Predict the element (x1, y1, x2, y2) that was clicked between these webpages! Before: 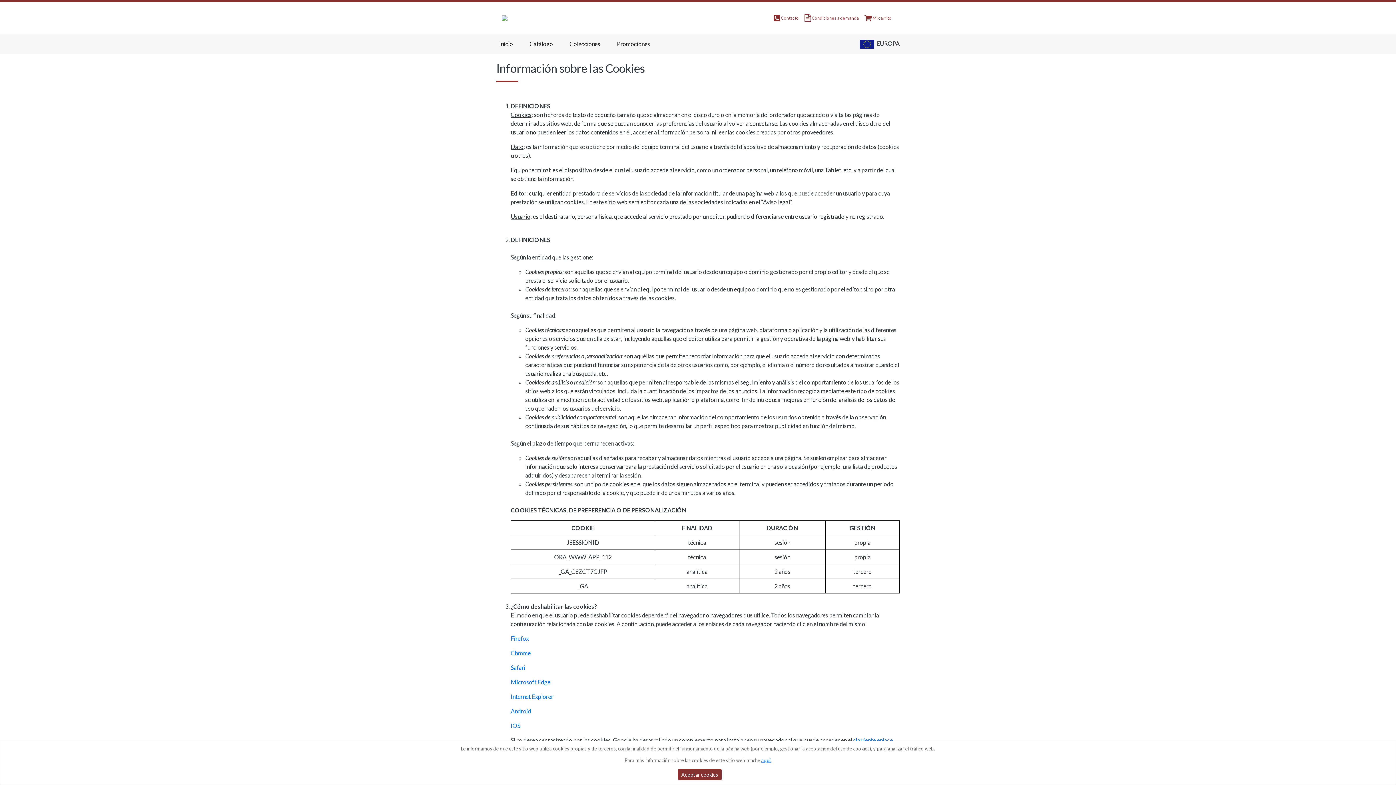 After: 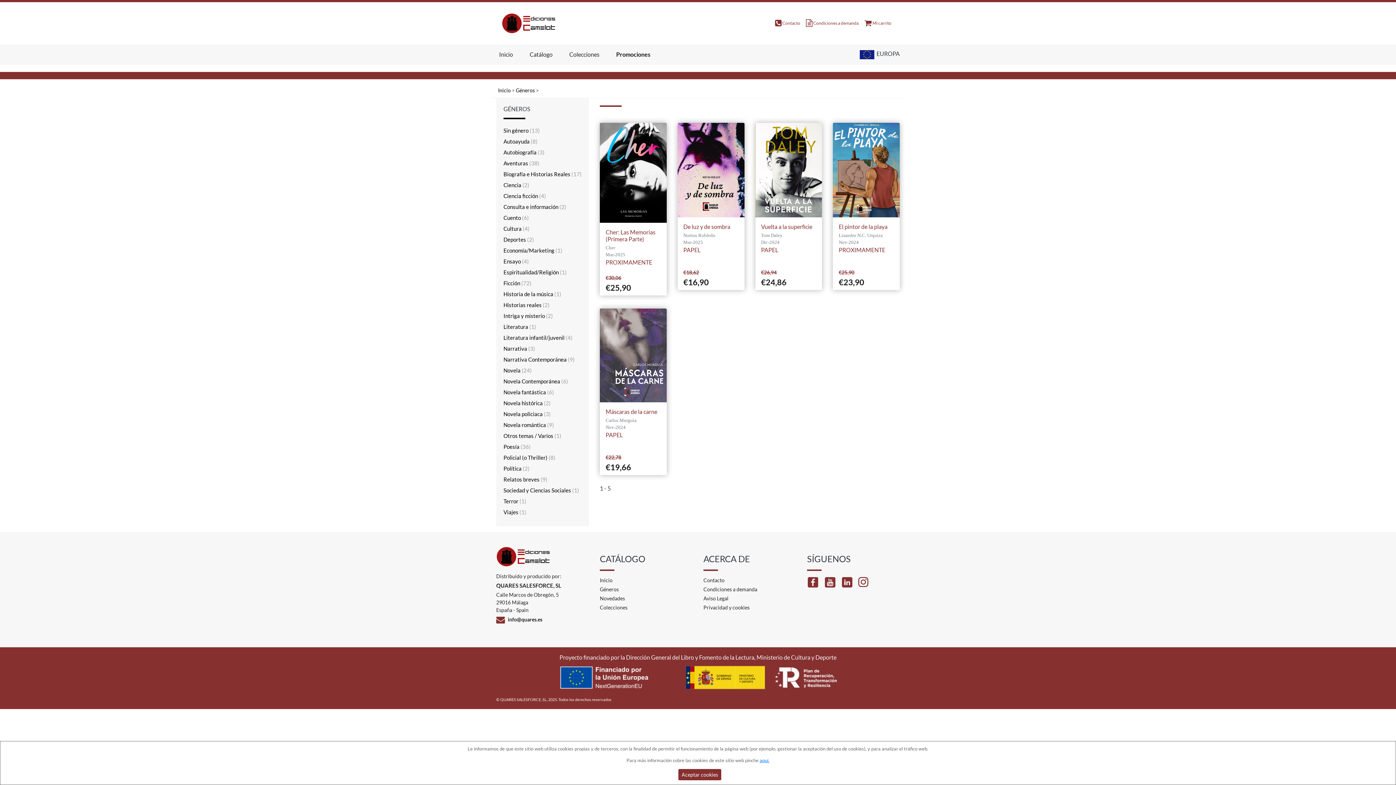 Action: bbox: (614, 36, 653, 51) label: Promociones